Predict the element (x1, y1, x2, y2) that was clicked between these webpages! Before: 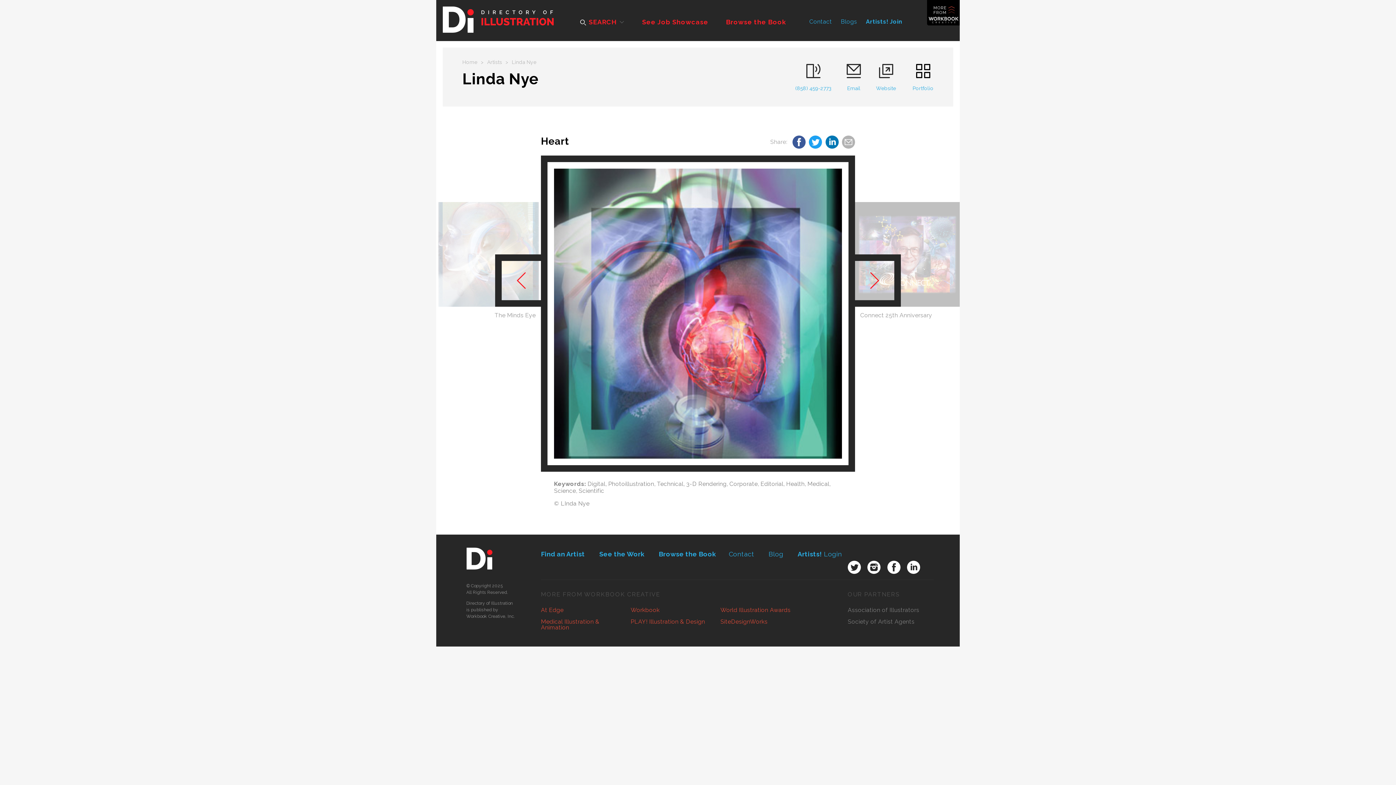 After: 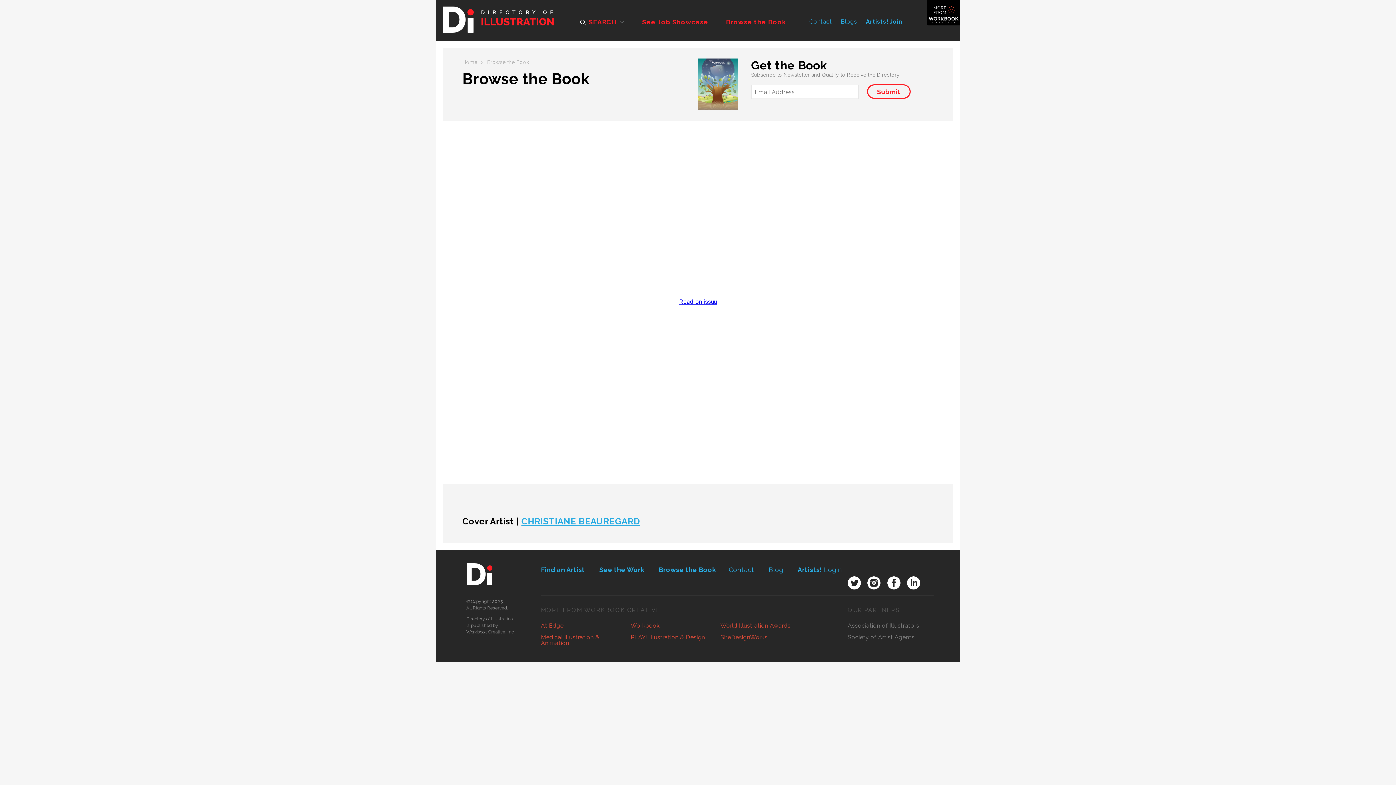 Action: label: Browse the Book bbox: (658, 547, 716, 561)